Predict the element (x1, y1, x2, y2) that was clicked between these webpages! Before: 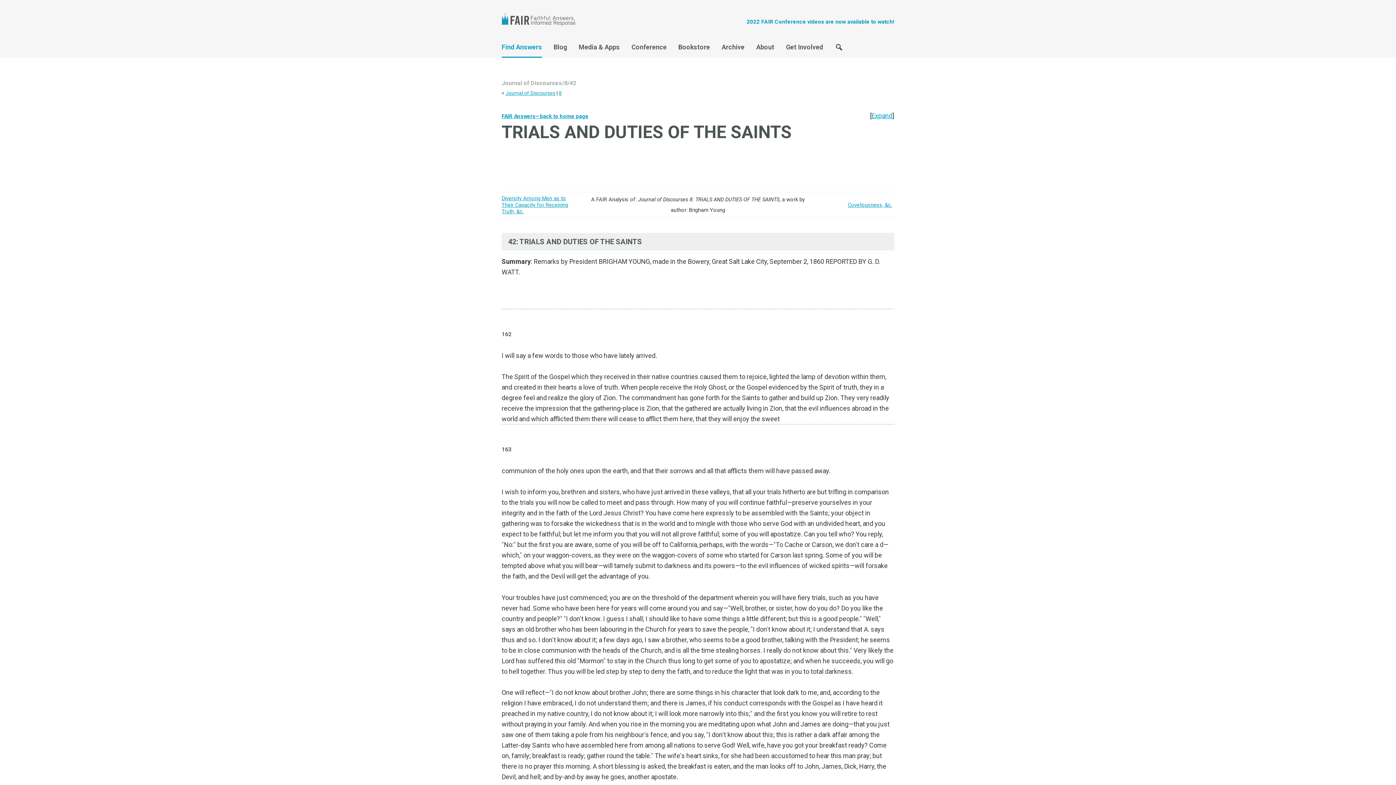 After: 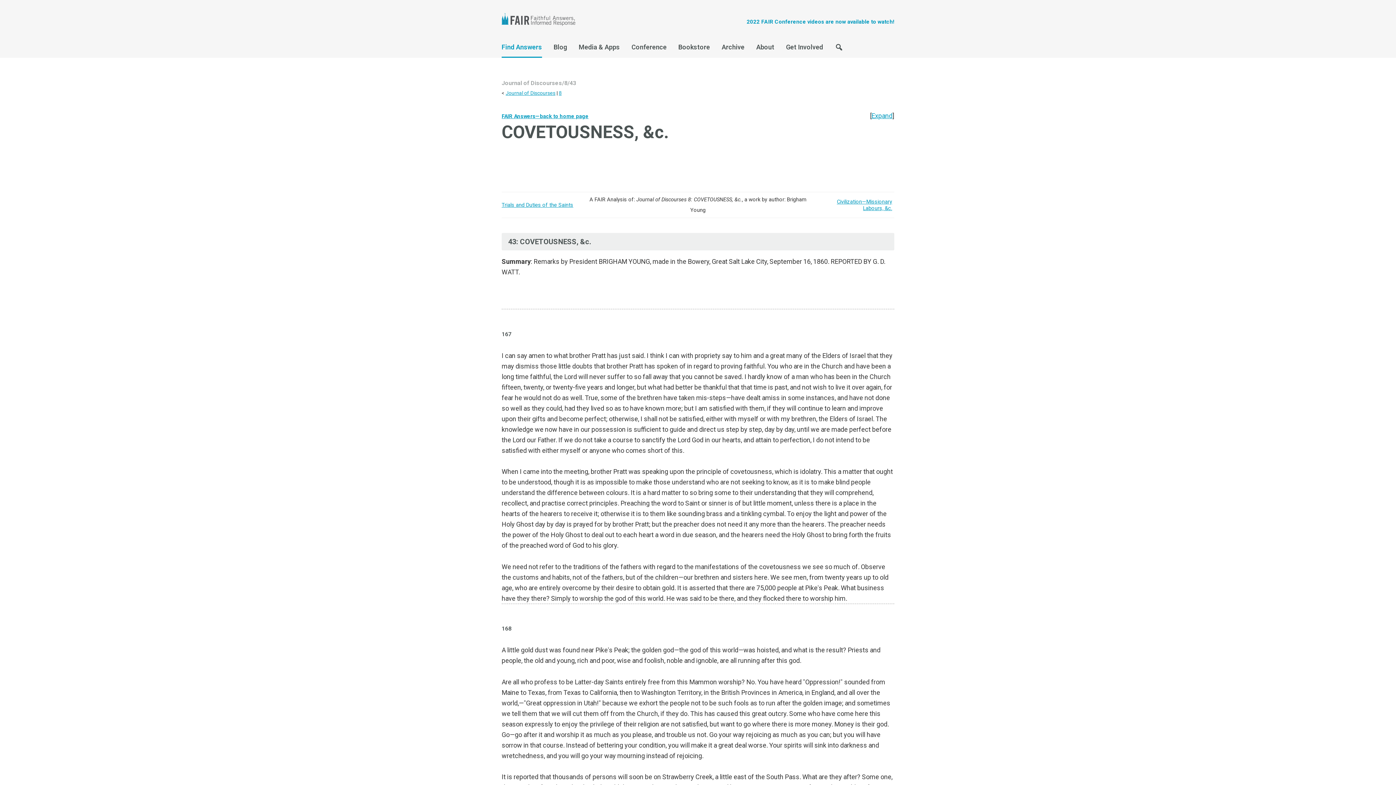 Action: bbox: (848, 201, 892, 208) label: Covetousness, &c.